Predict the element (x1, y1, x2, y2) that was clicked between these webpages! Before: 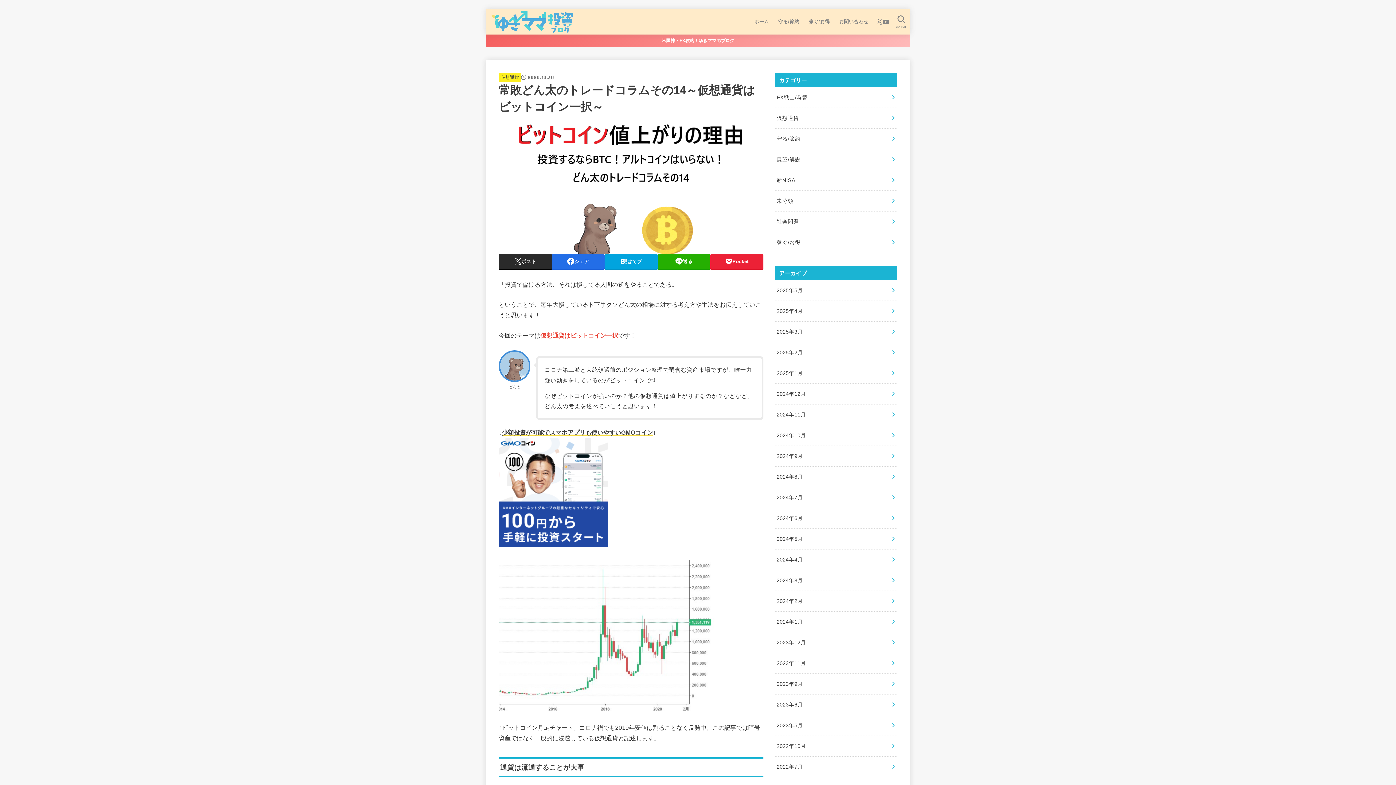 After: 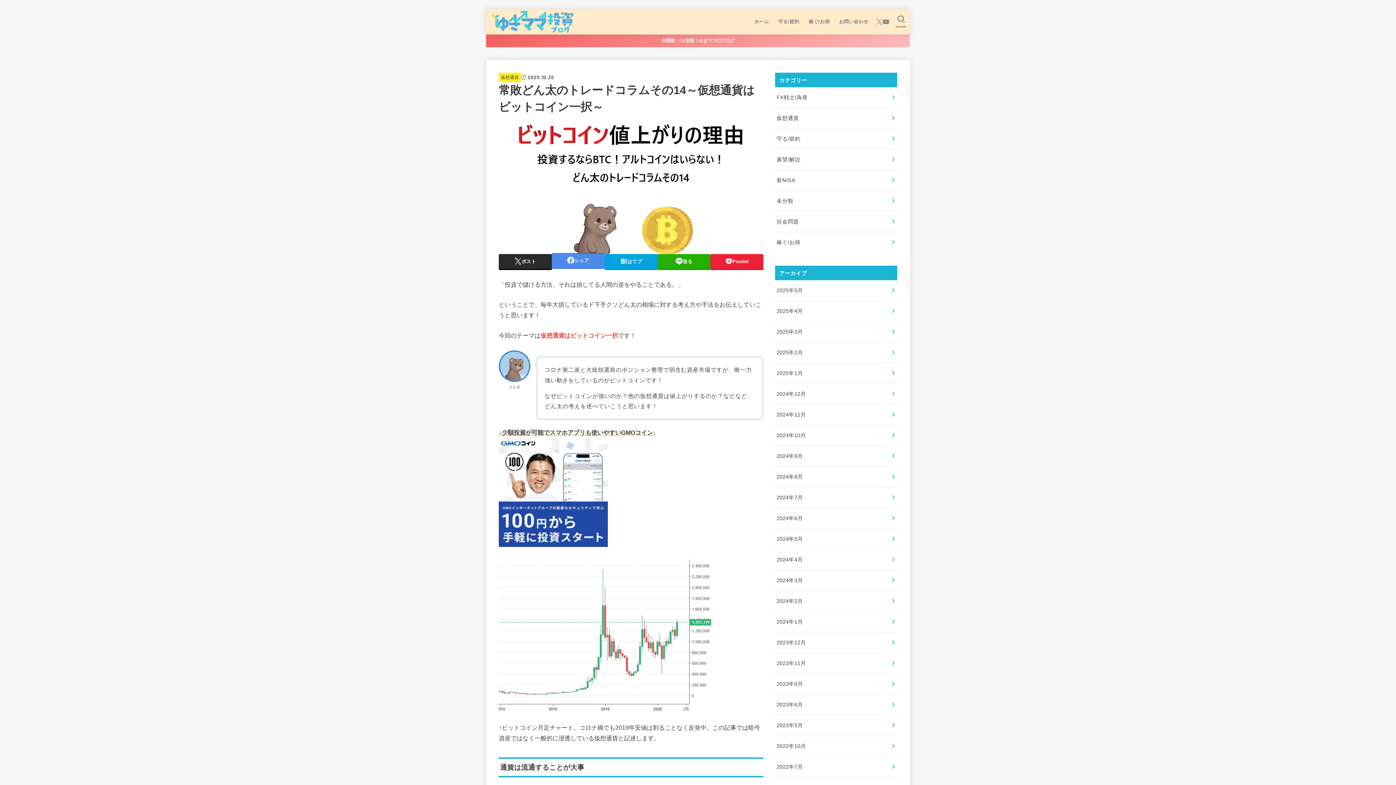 Action: label: シェア bbox: (551, 254, 604, 268)